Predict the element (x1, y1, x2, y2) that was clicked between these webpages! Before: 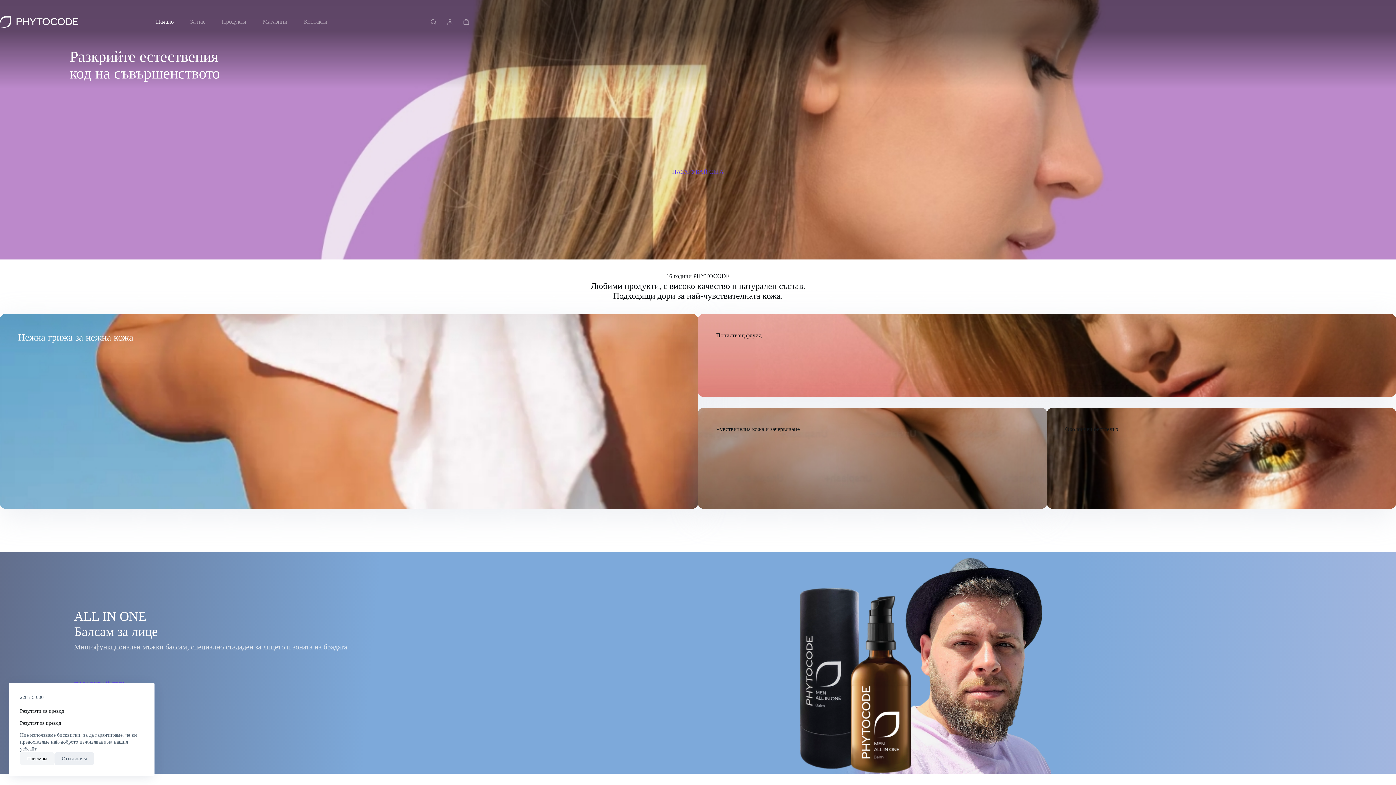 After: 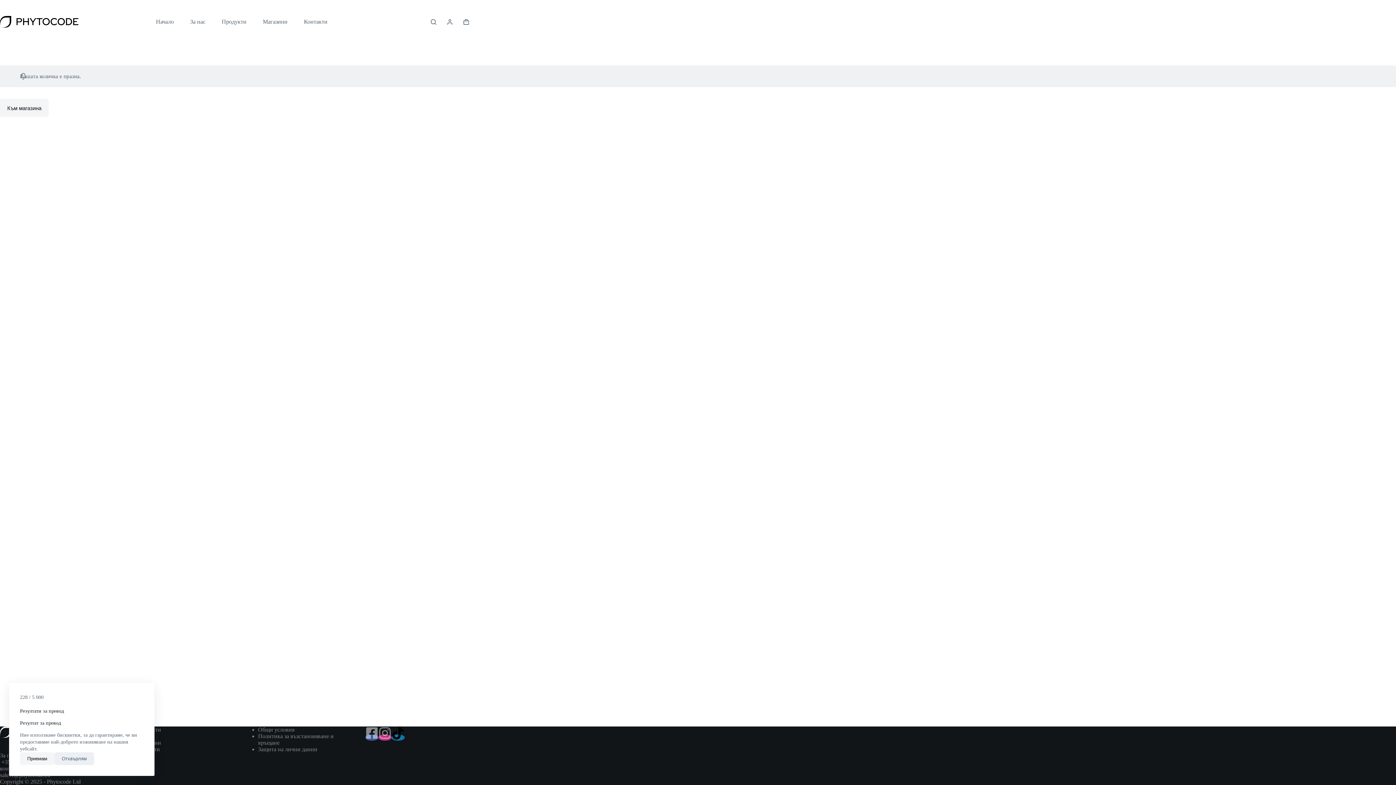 Action: bbox: (463, 19, 469, 24) label: Shopping cart